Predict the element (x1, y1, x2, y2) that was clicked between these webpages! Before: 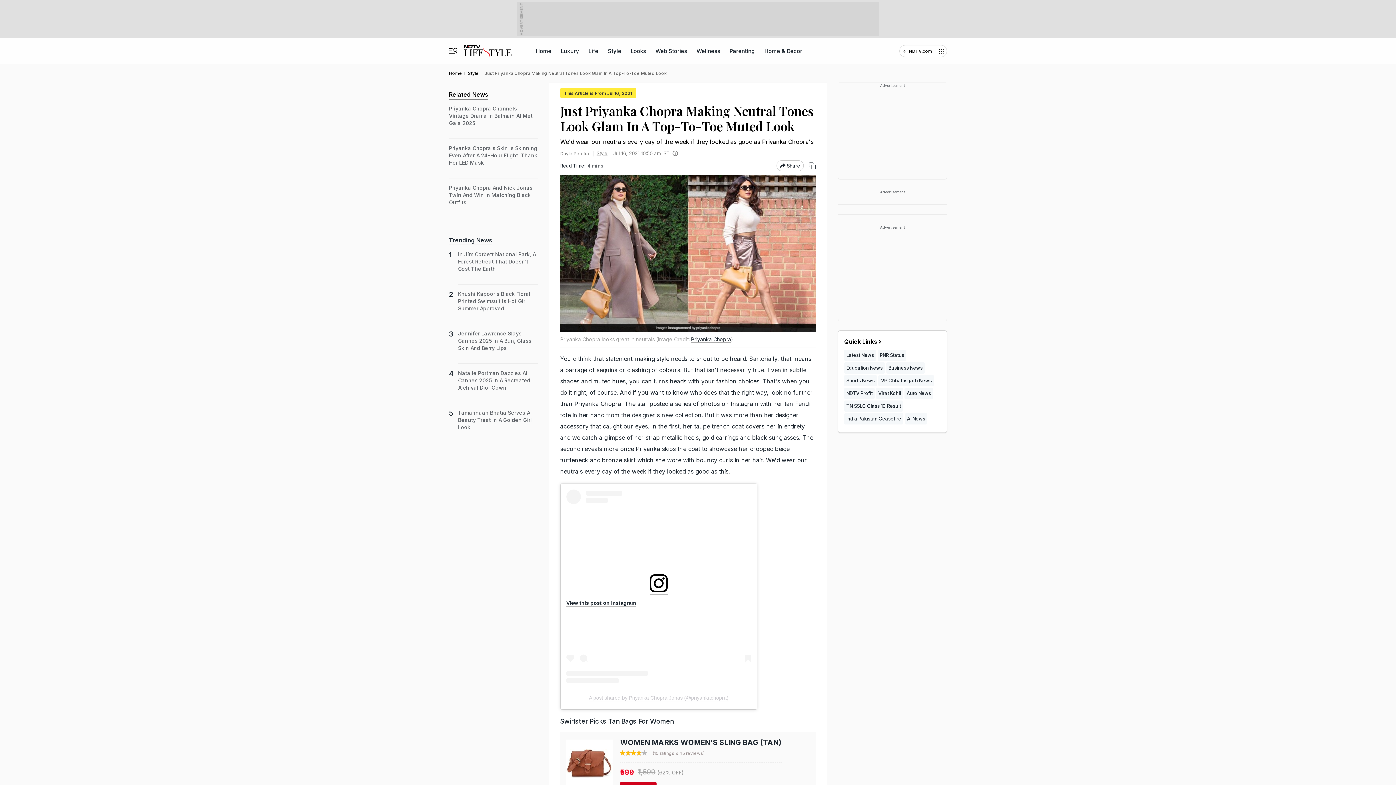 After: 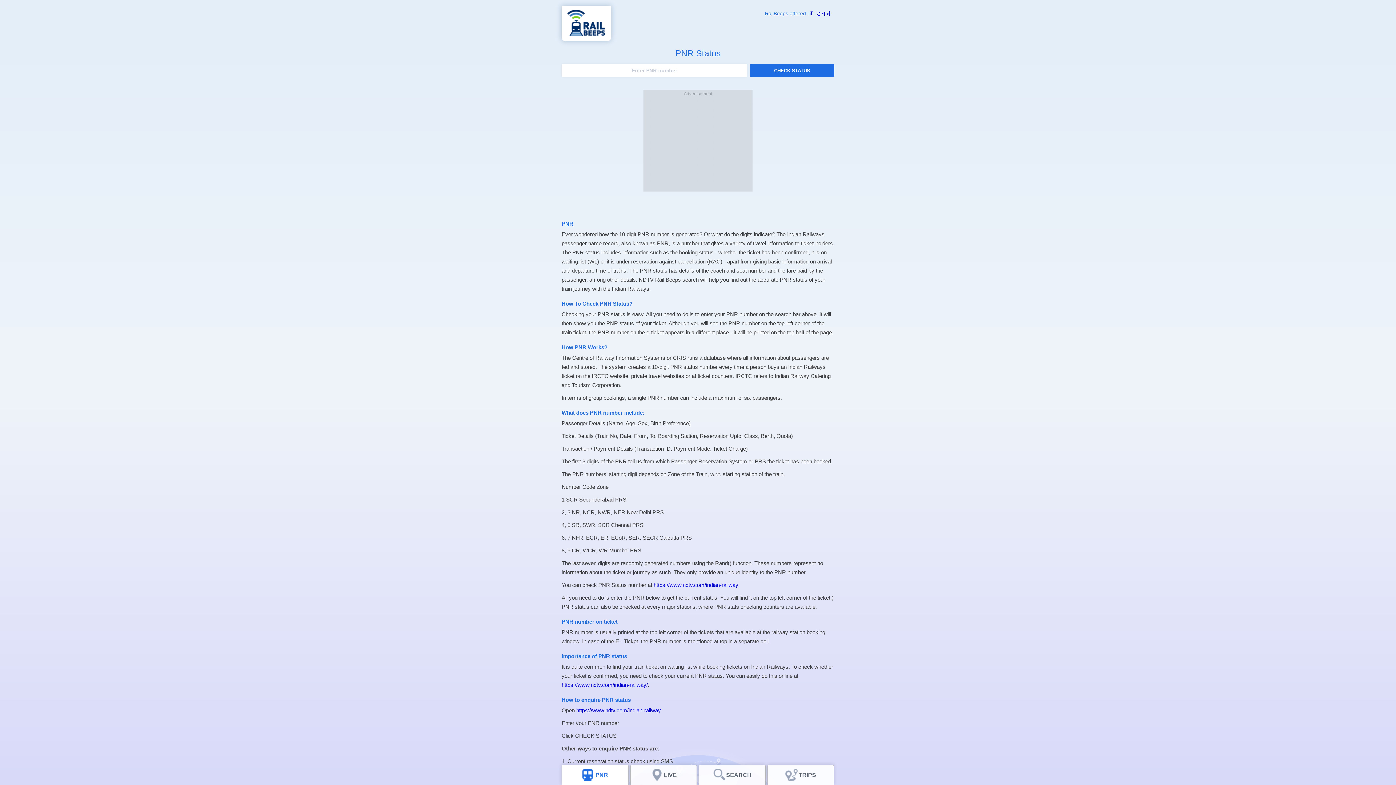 Action: label: PNR Status bbox: (877, 349, 906, 361)